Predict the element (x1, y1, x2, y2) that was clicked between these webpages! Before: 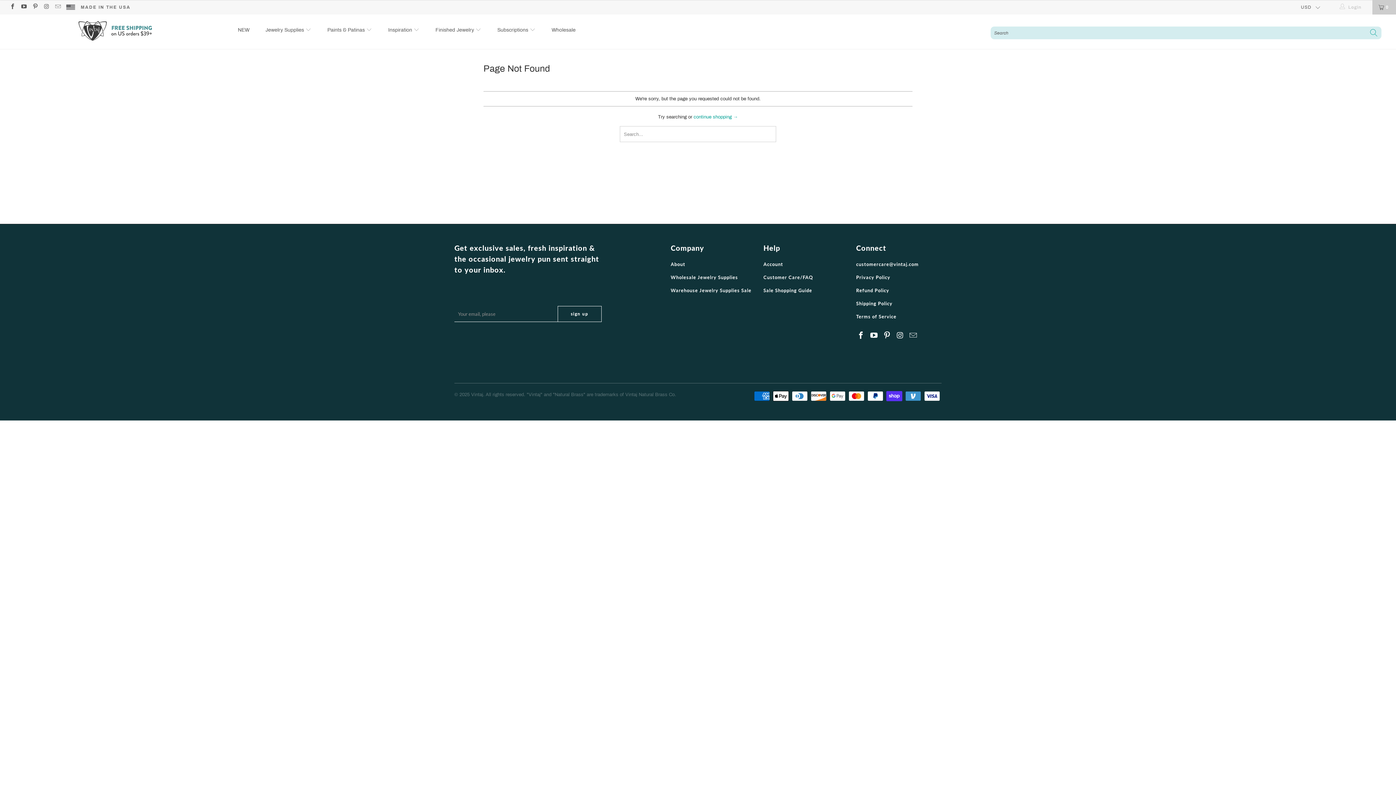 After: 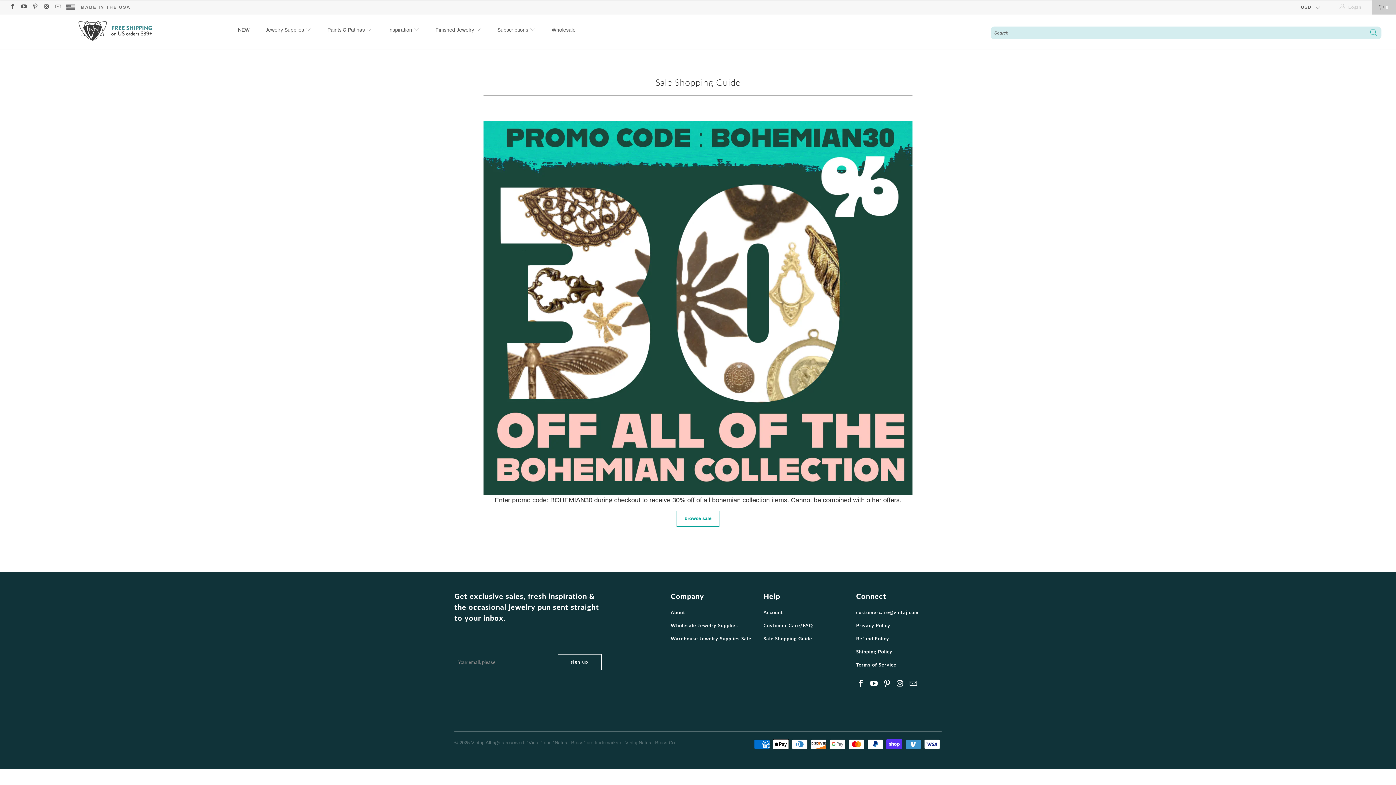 Action: label: Sale Shopping Guide bbox: (763, 287, 812, 293)